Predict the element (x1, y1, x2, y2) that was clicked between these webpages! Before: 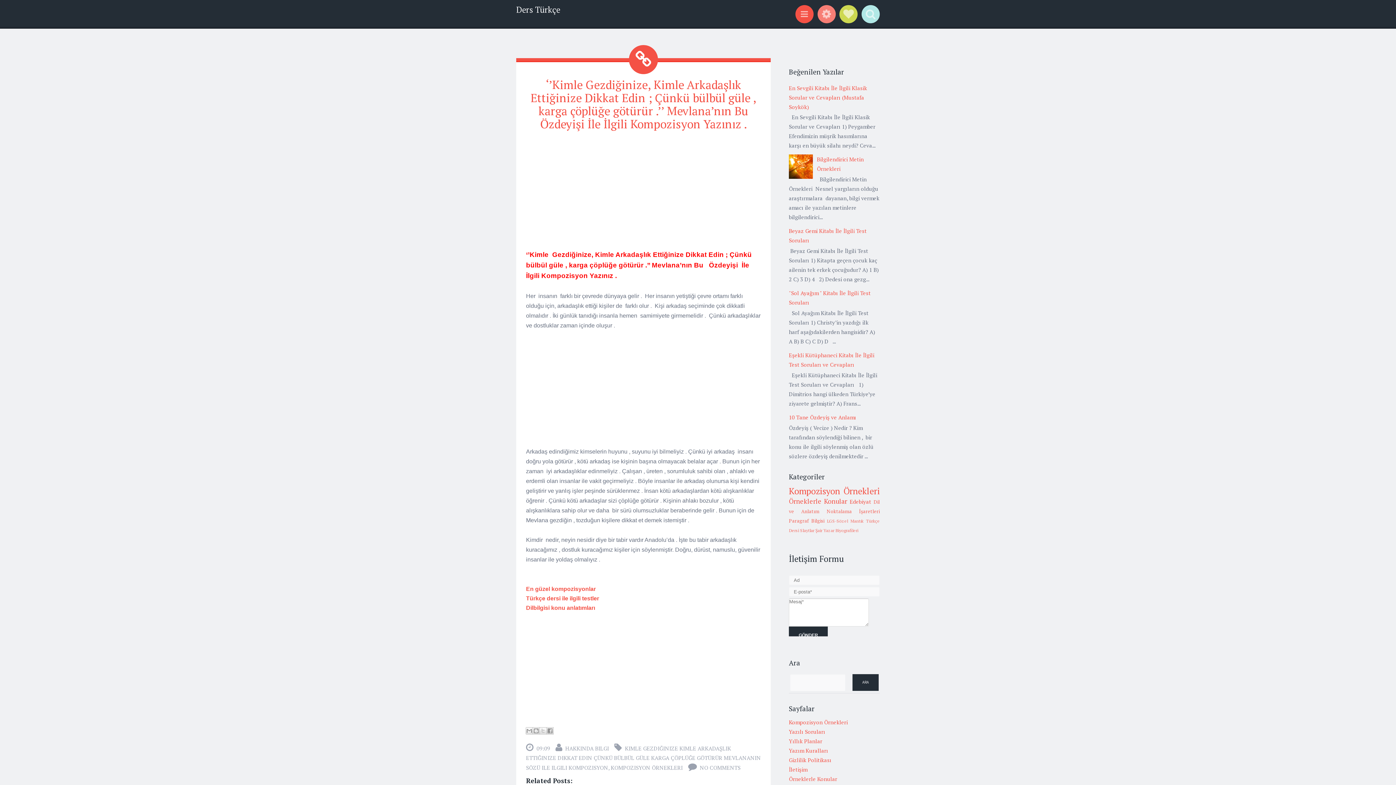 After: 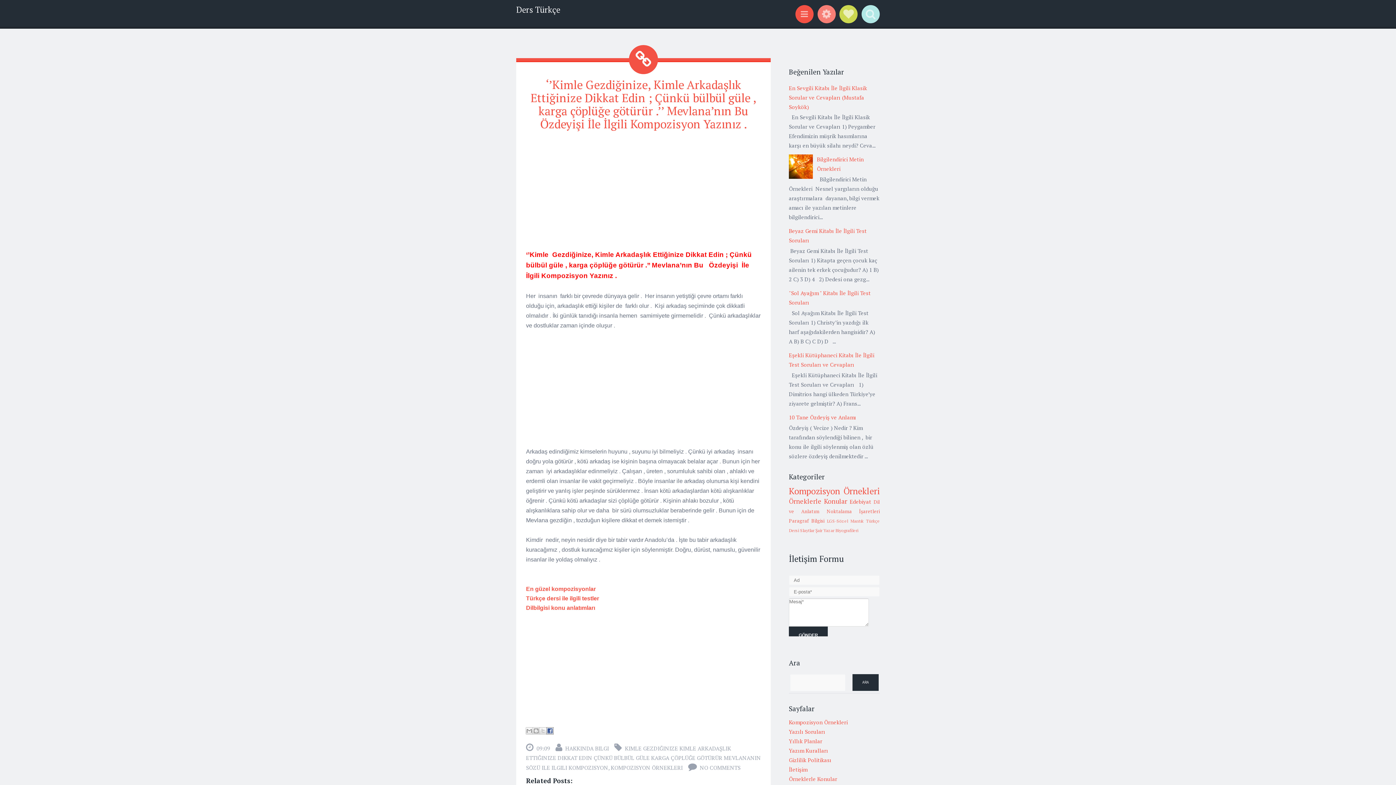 Action: bbox: (546, 727, 553, 734) label: Facebook'ta Paylaş